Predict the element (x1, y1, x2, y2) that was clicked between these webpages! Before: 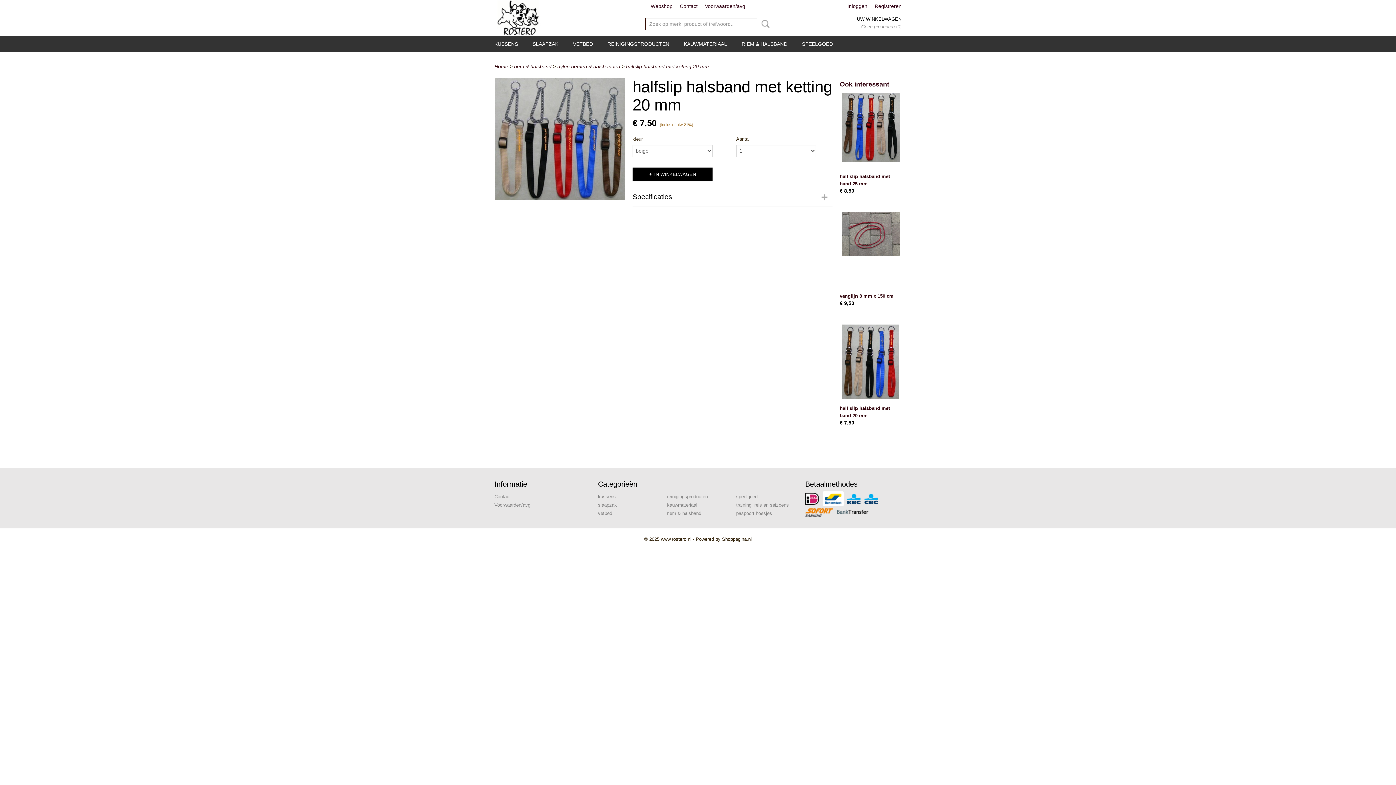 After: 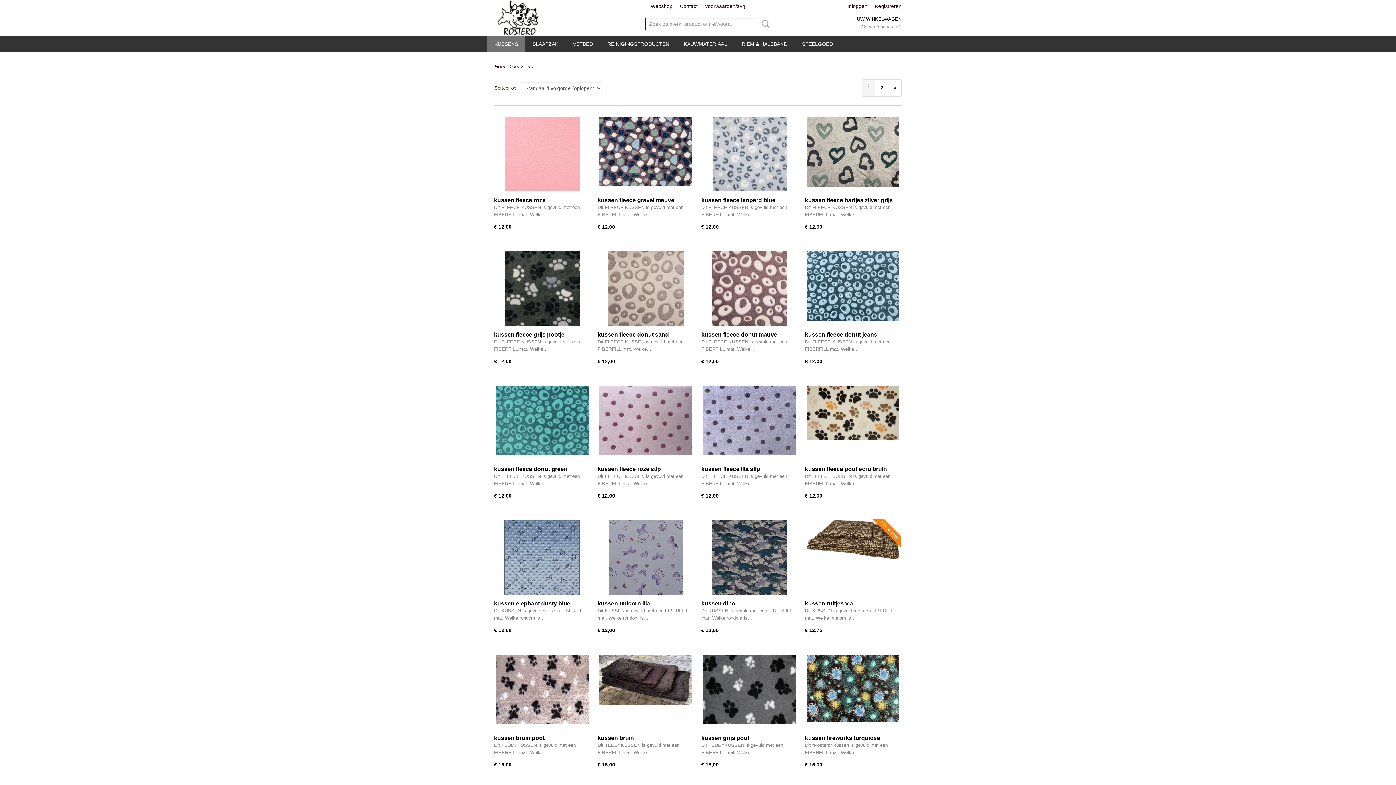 Action: label: kussens bbox: (598, 494, 616, 499)